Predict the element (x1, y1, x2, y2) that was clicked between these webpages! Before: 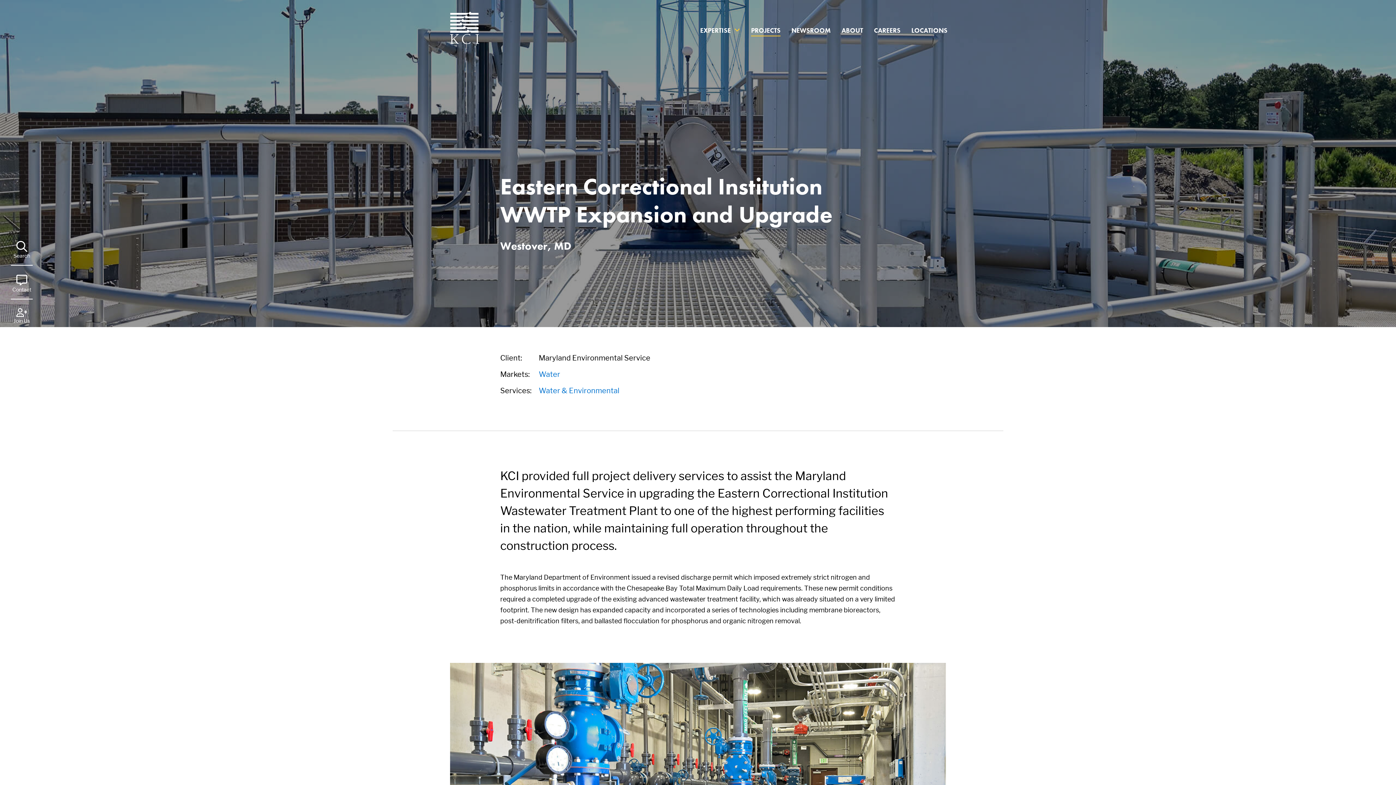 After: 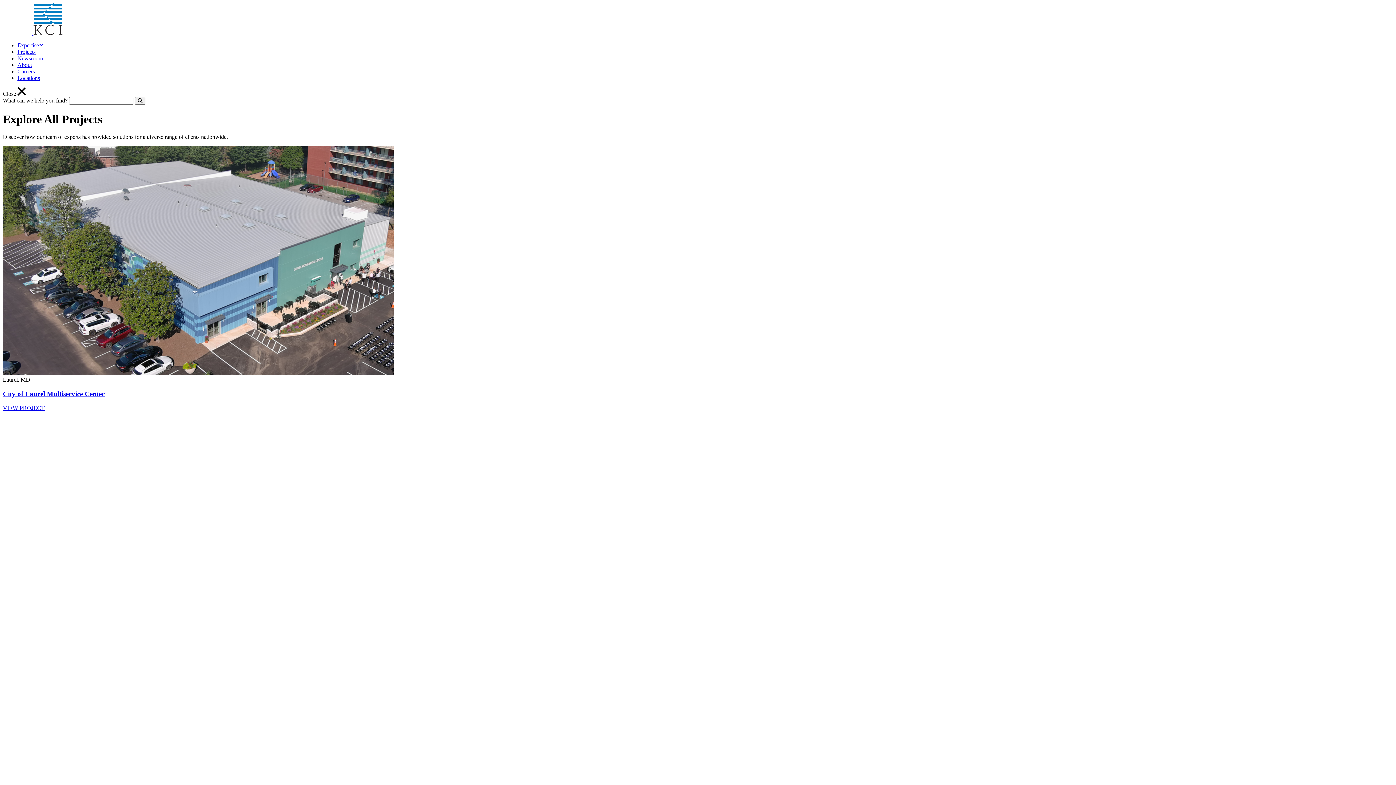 Action: label: PROJECTS bbox: (751, 26, 780, 36)